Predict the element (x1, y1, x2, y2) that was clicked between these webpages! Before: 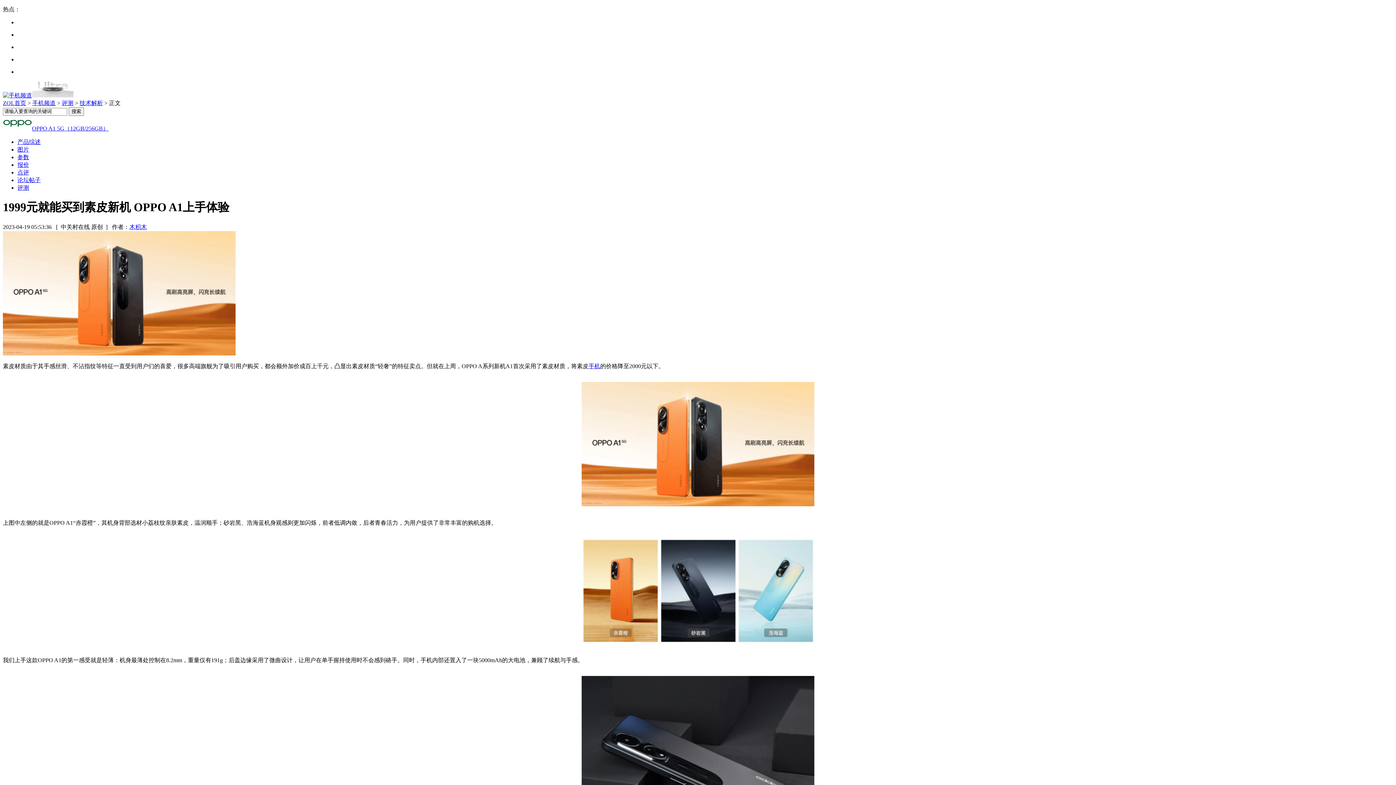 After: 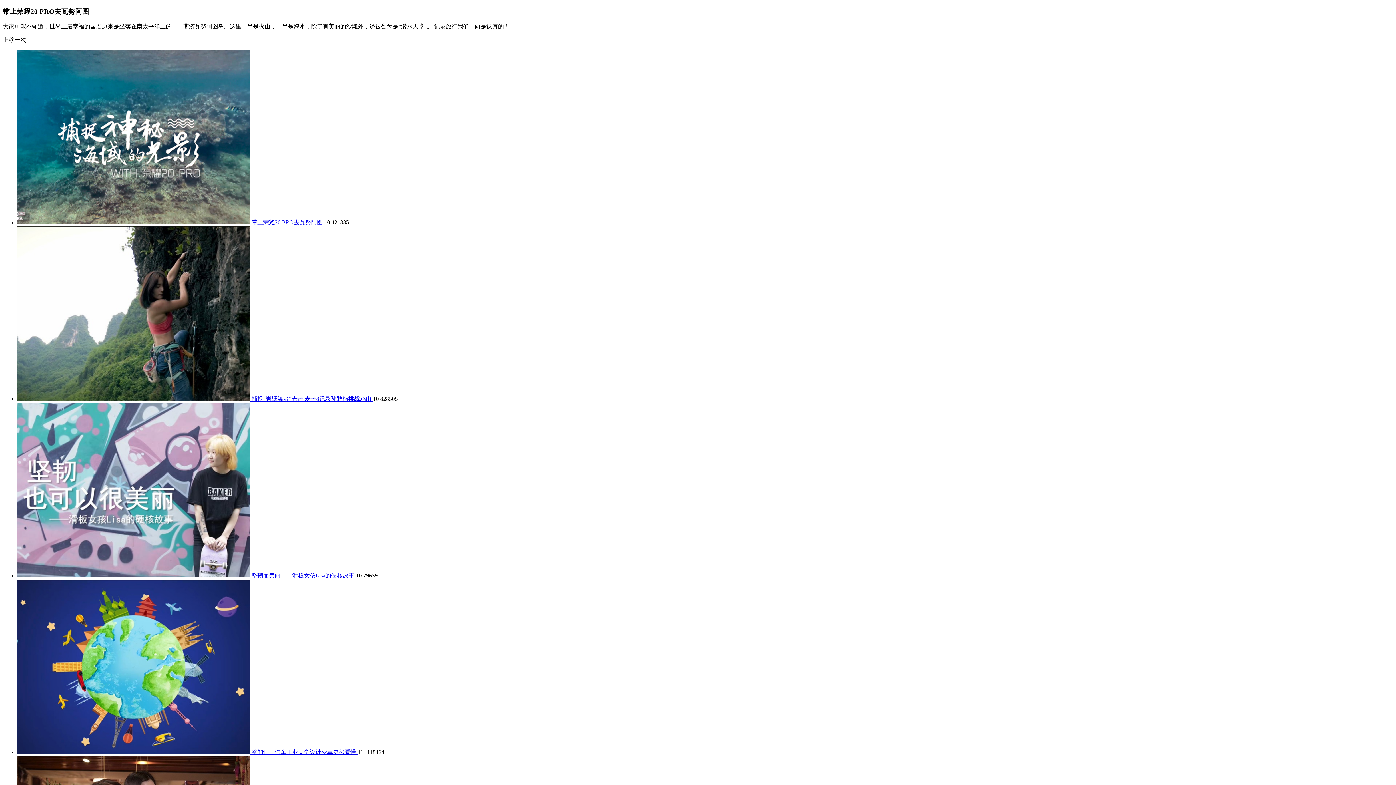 Action: bbox: (2, 92, 32, 98)